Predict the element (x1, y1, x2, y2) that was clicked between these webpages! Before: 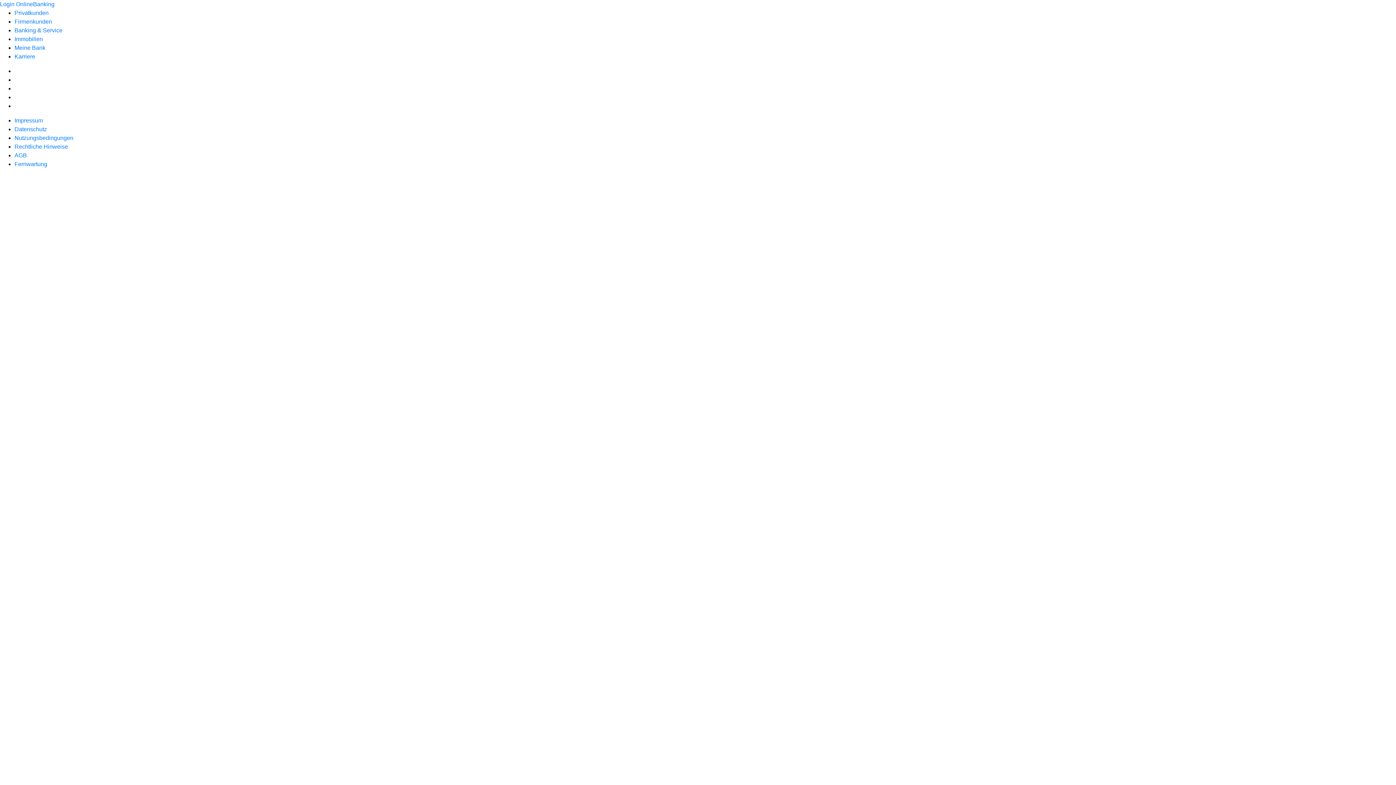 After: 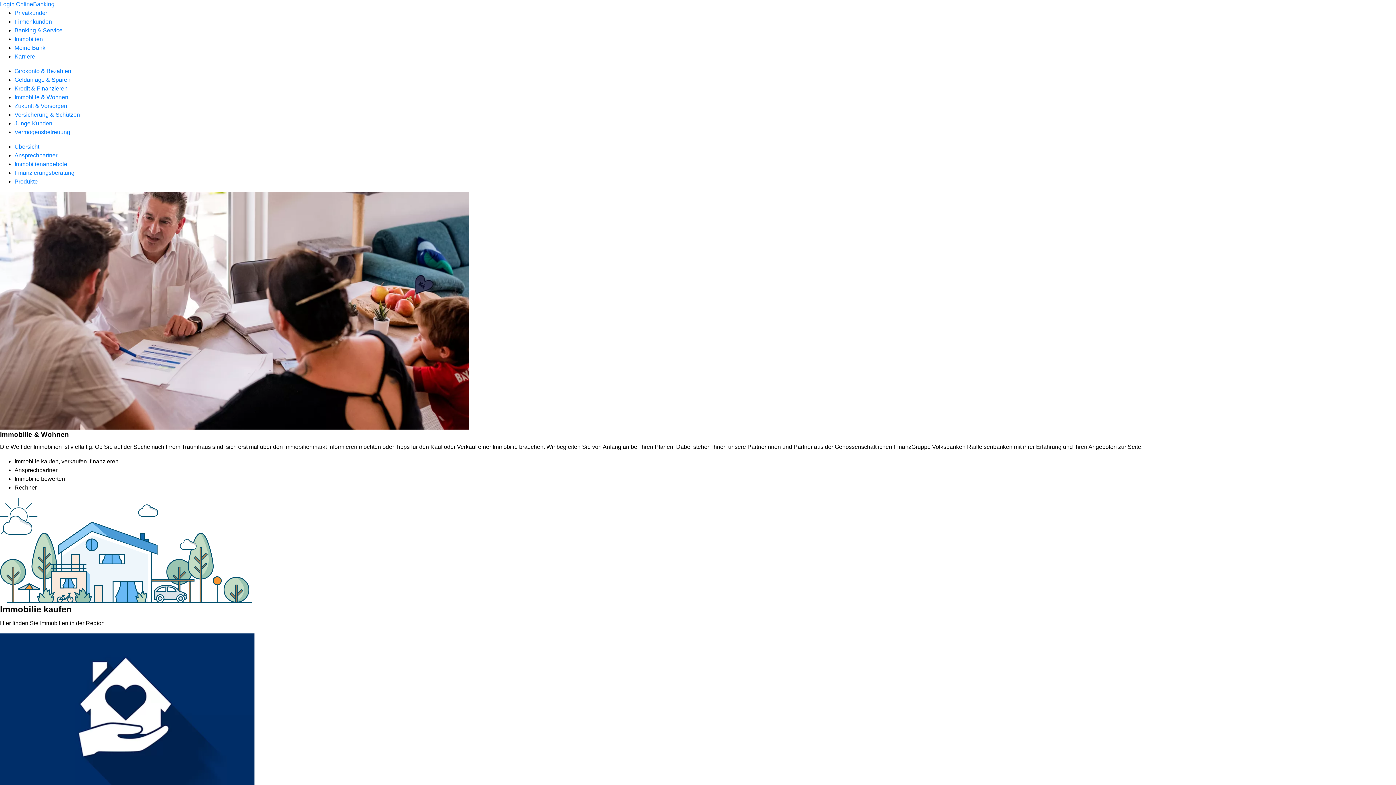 Action: label: Immobilien bbox: (14, 36, 42, 42)